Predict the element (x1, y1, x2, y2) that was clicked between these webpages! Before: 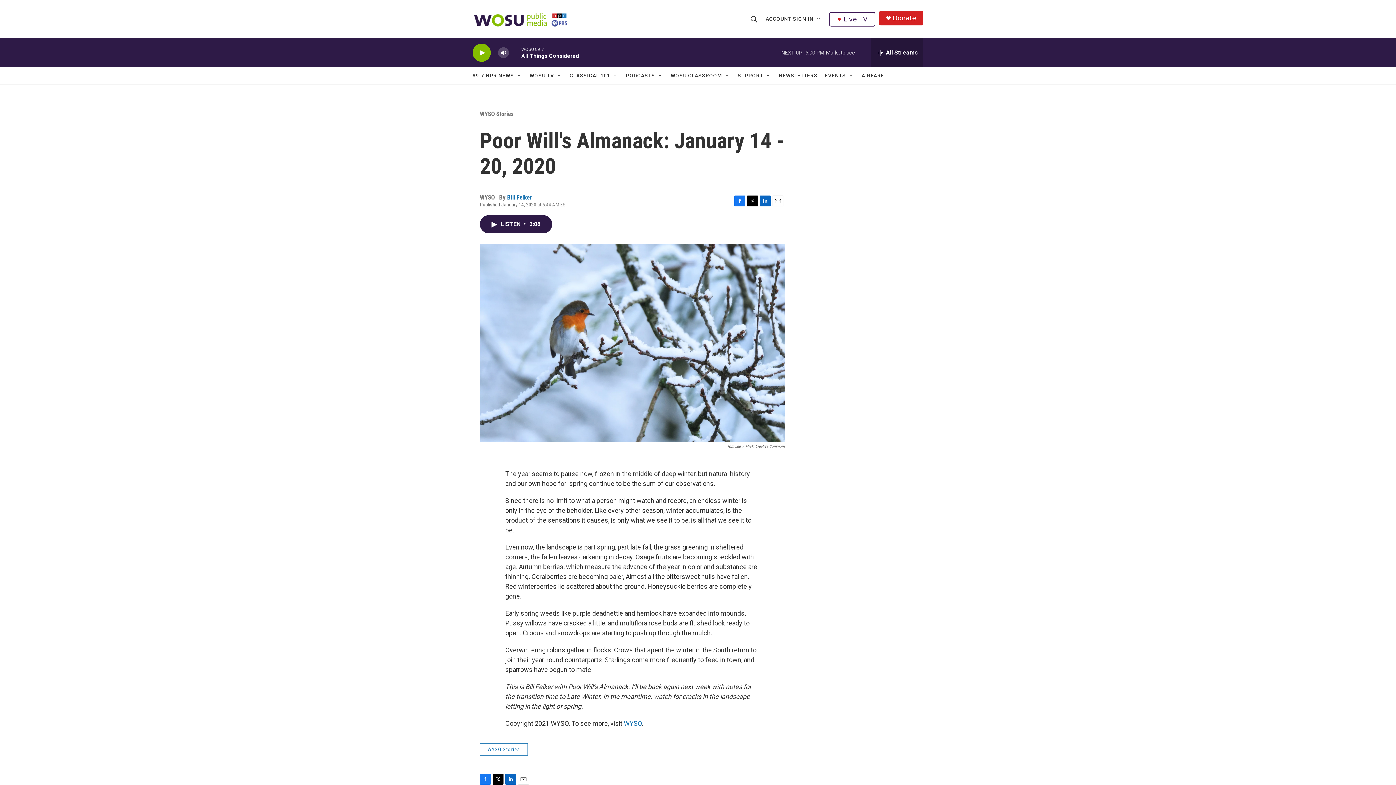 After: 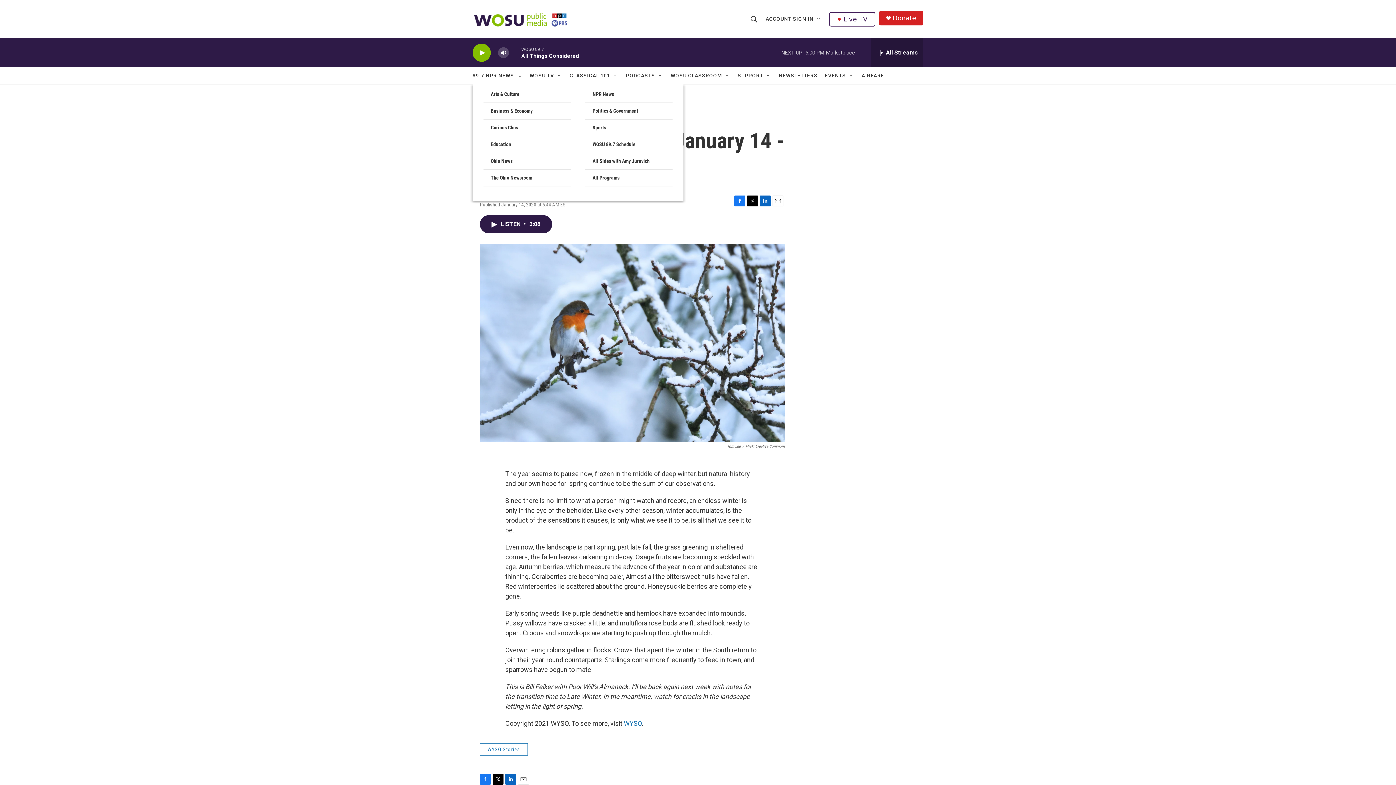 Action: bbox: (516, 72, 522, 78) label: Open Sub Navigation